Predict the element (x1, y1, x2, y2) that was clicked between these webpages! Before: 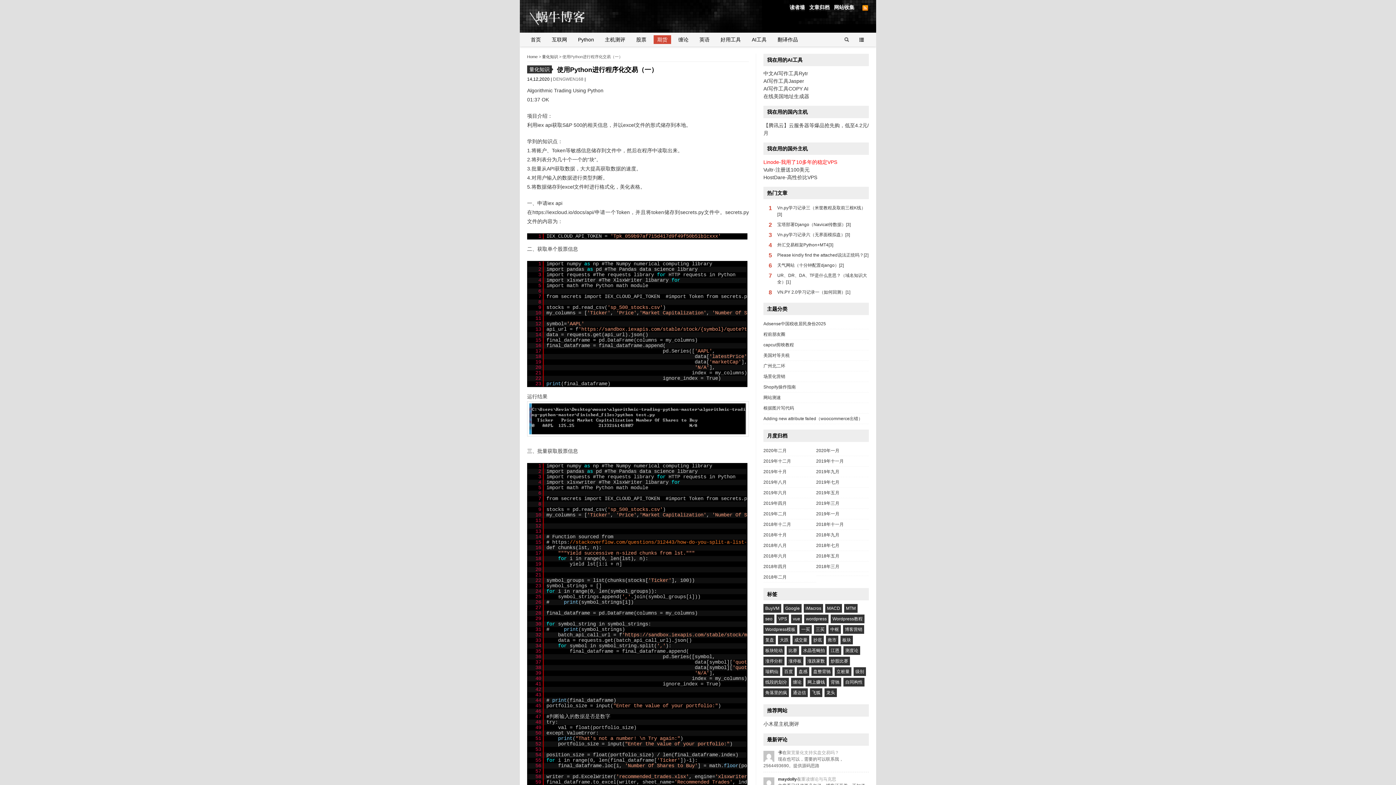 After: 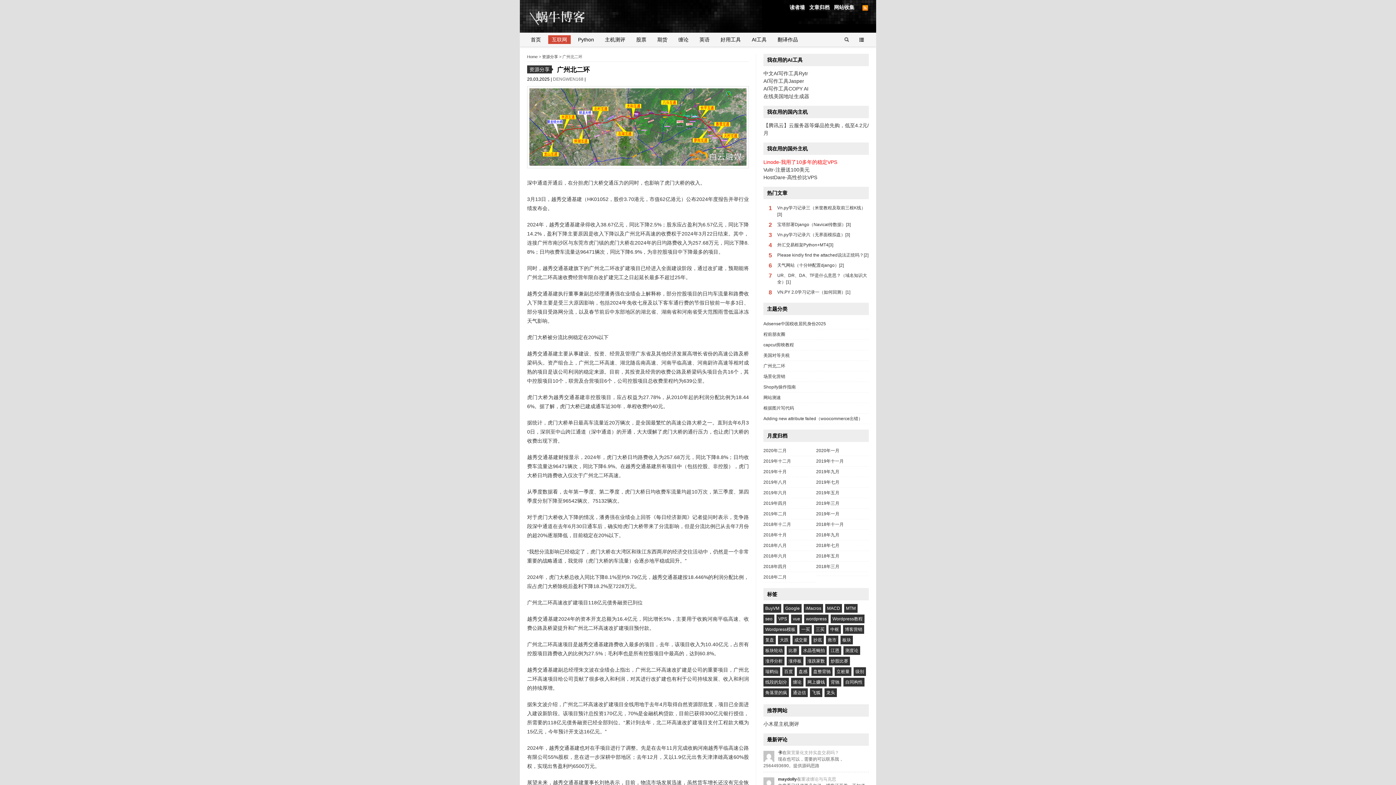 Action: bbox: (763, 363, 785, 368) label: 广州北二环